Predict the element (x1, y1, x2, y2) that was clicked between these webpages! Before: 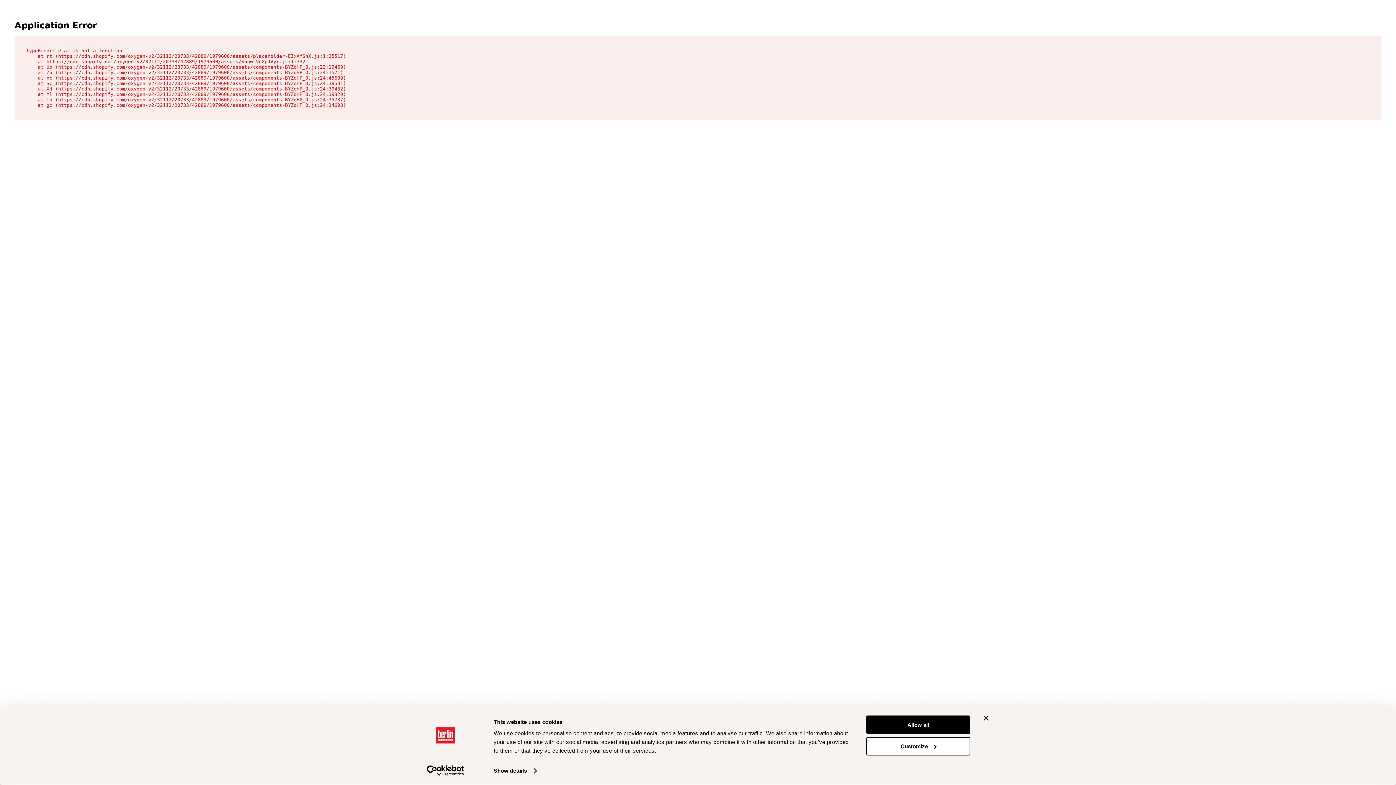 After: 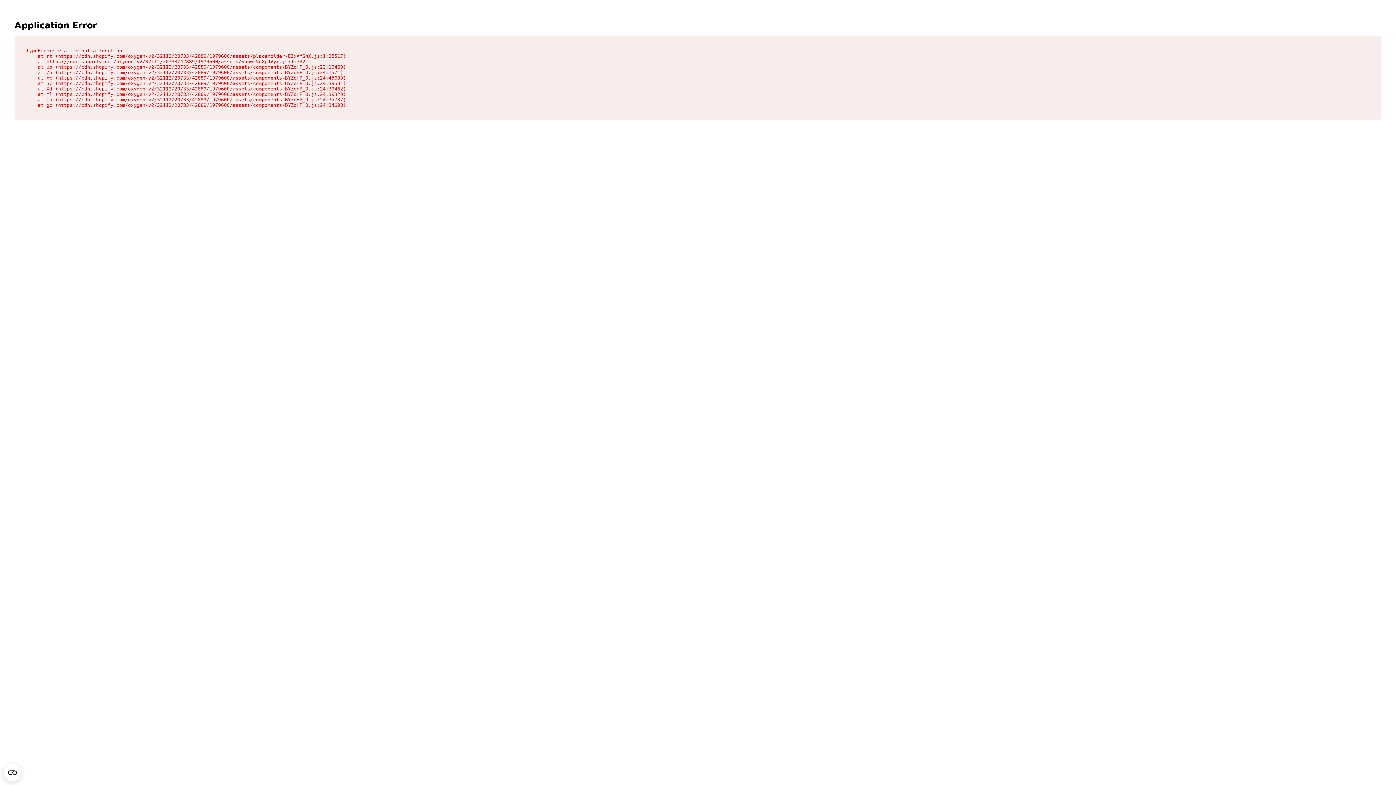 Action: bbox: (866, 715, 970, 734) label: Allow all